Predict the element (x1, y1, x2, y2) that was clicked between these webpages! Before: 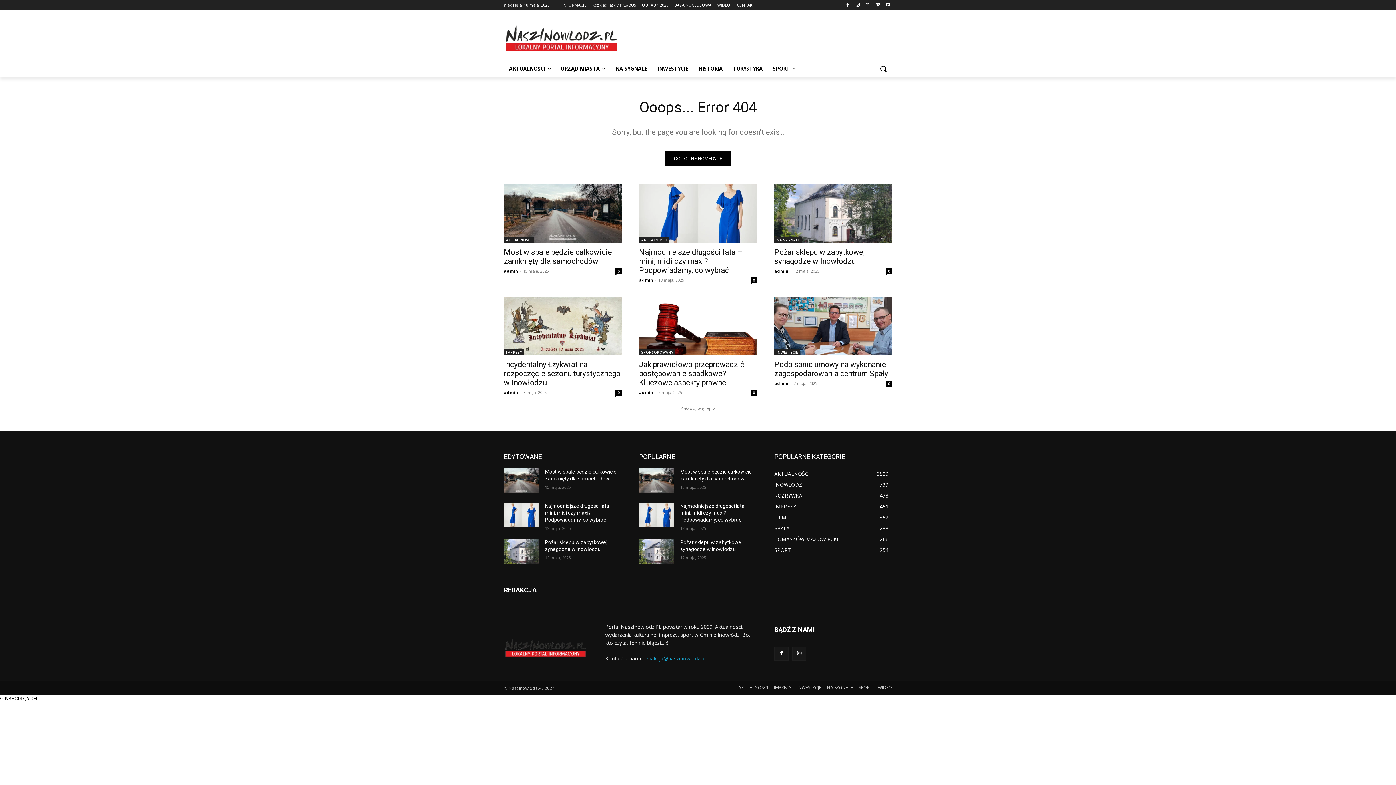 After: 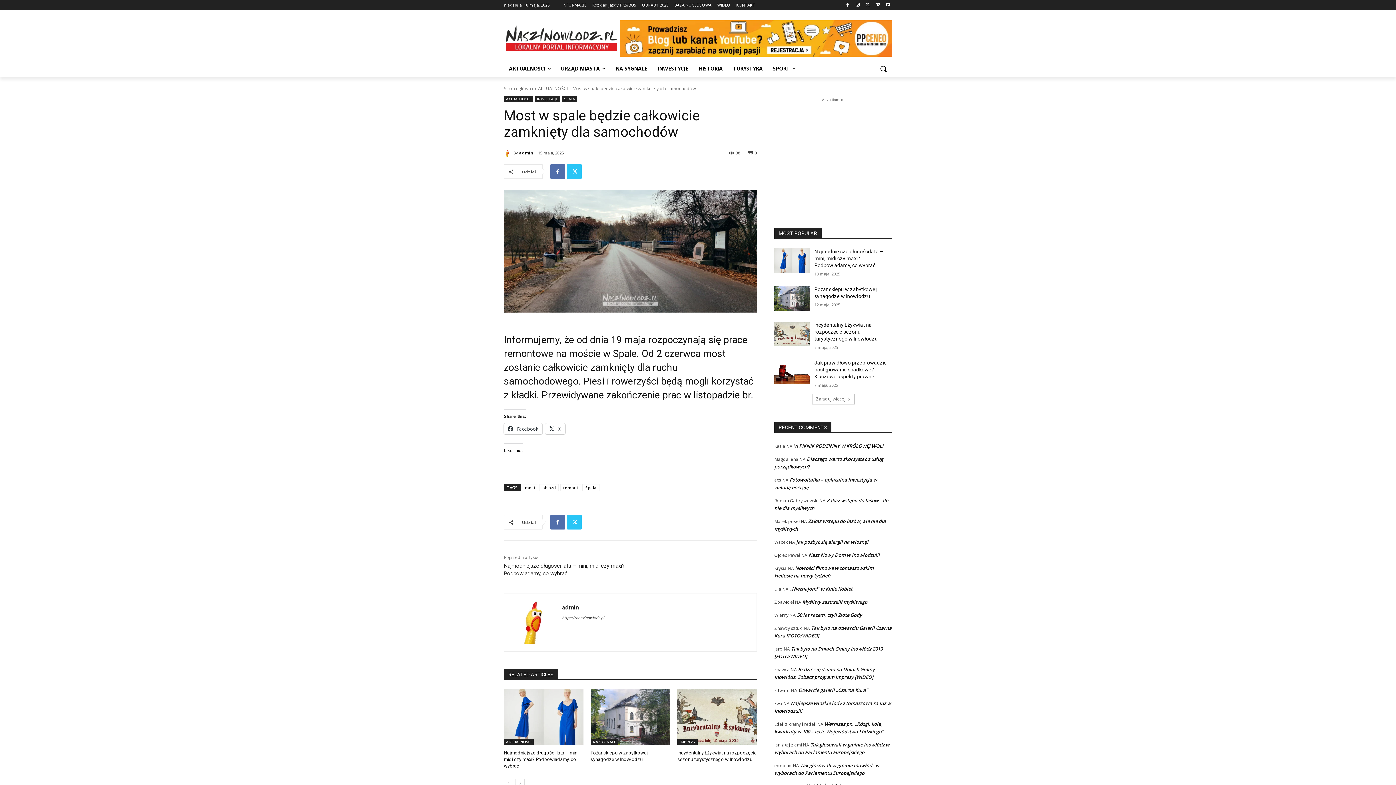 Action: bbox: (639, 468, 674, 493)